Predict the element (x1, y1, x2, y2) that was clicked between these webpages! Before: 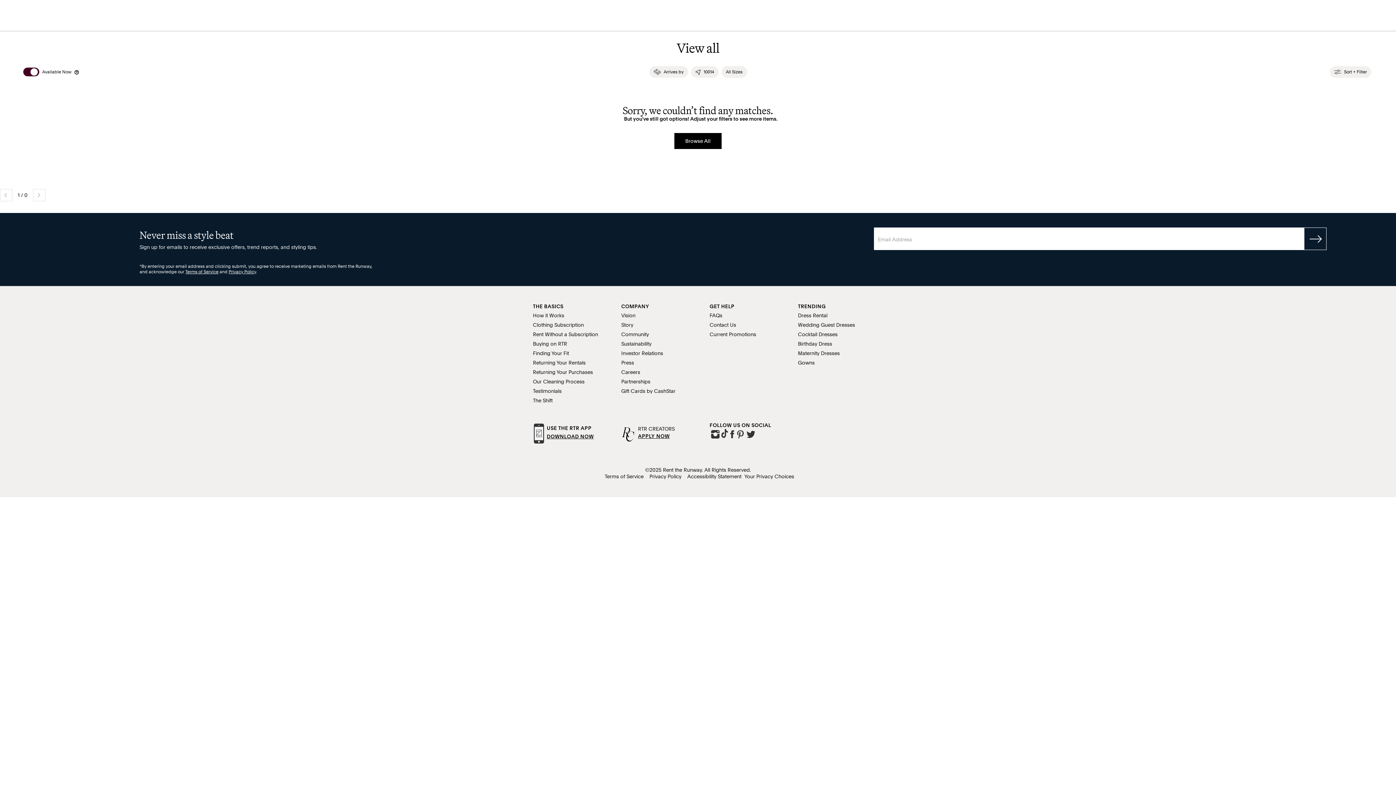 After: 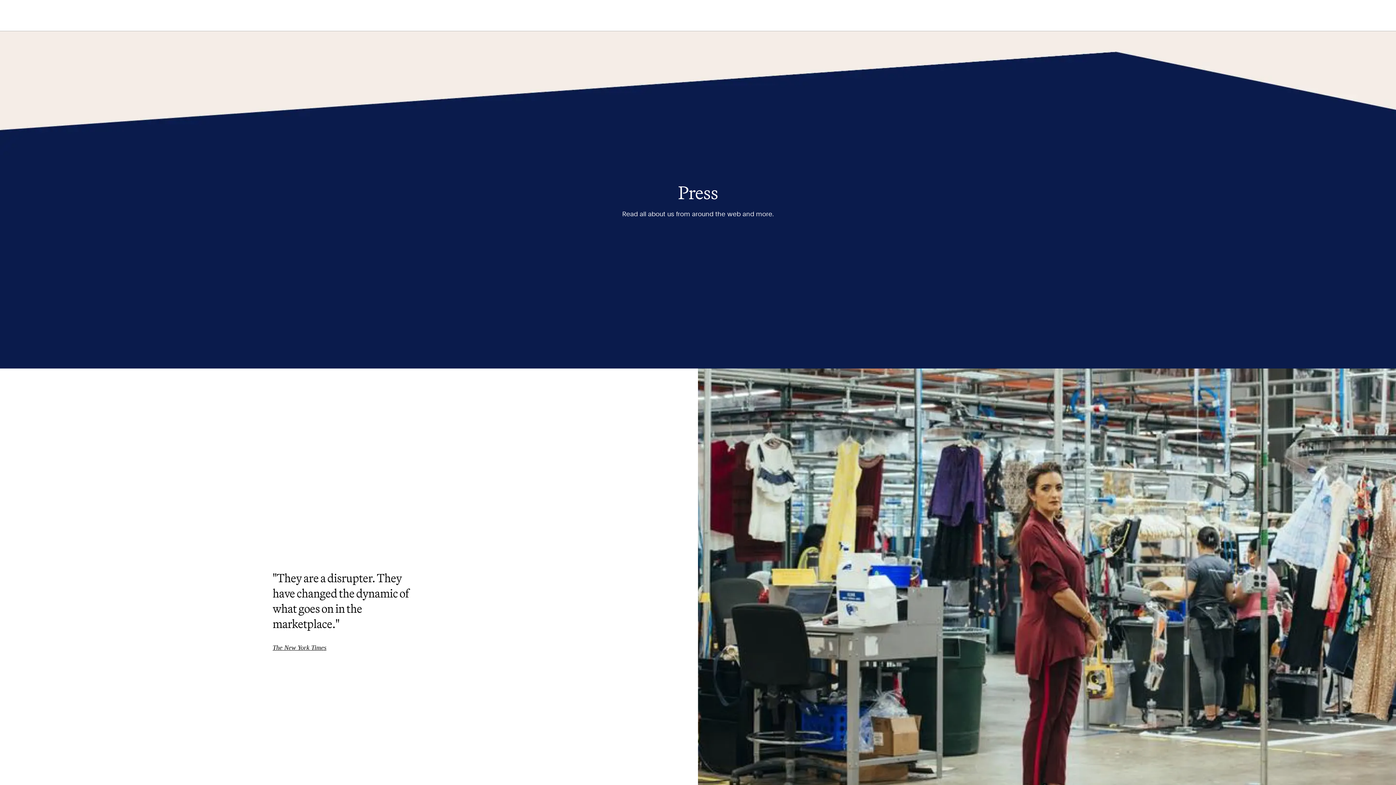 Action: label: Press bbox: (621, 360, 634, 365)